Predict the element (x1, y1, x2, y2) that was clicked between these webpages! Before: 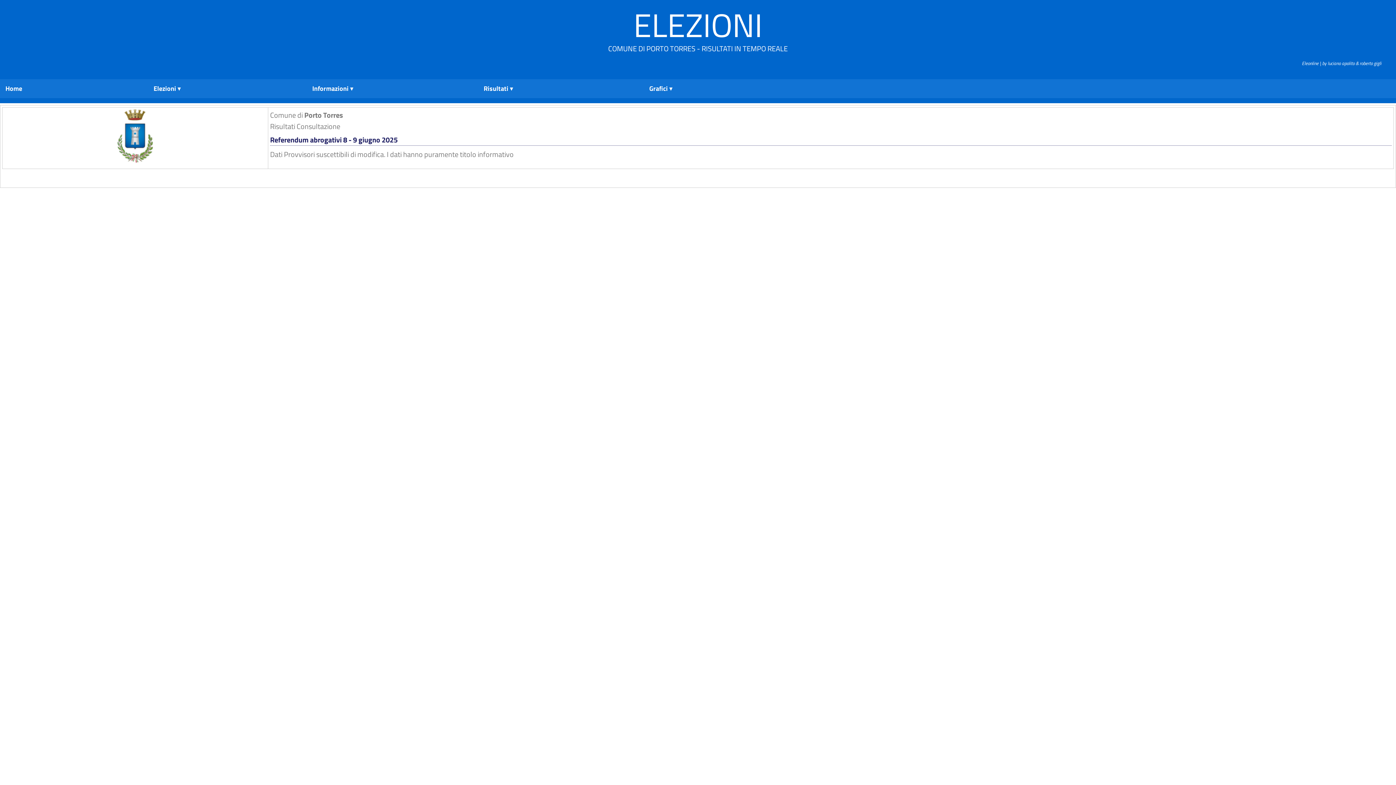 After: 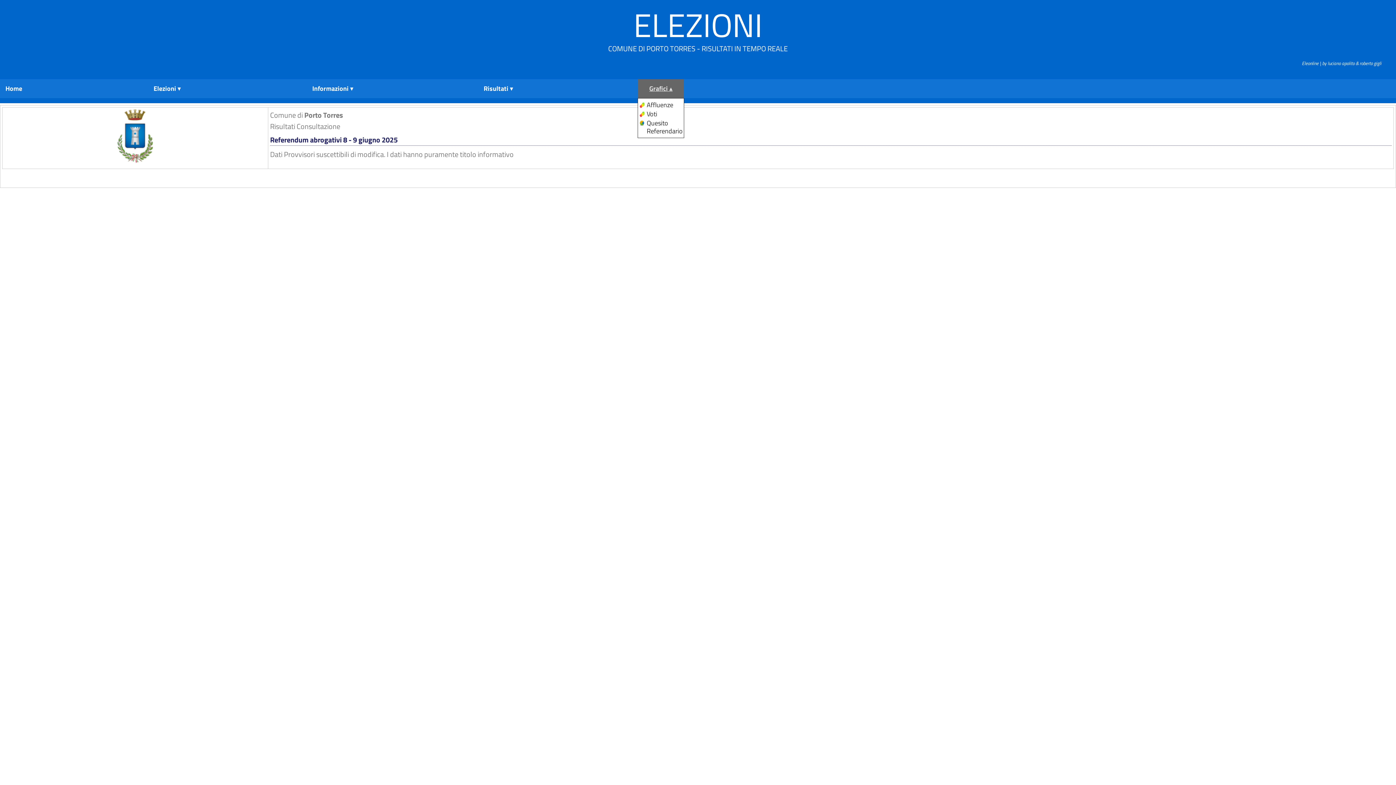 Action: bbox: (638, 79, 684, 98) label: Grafici 